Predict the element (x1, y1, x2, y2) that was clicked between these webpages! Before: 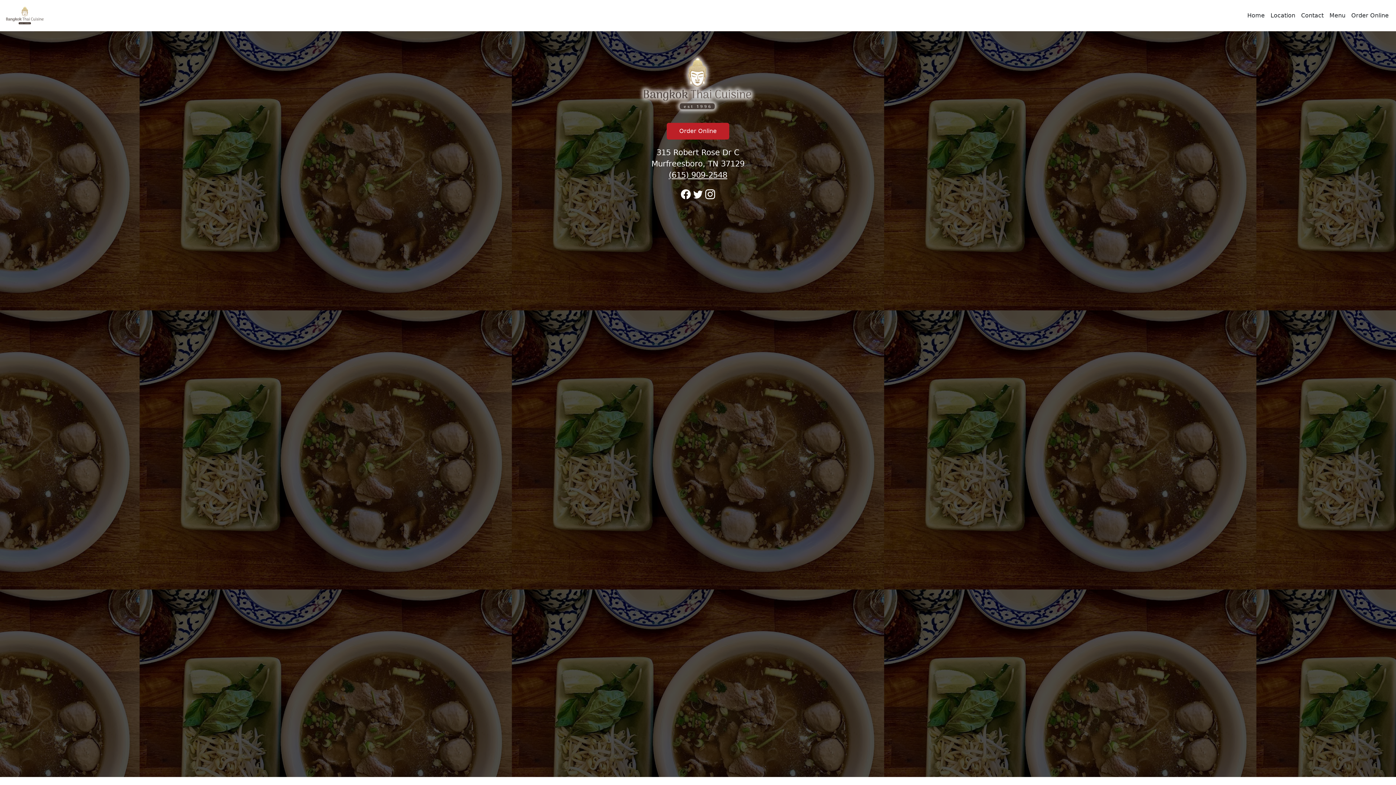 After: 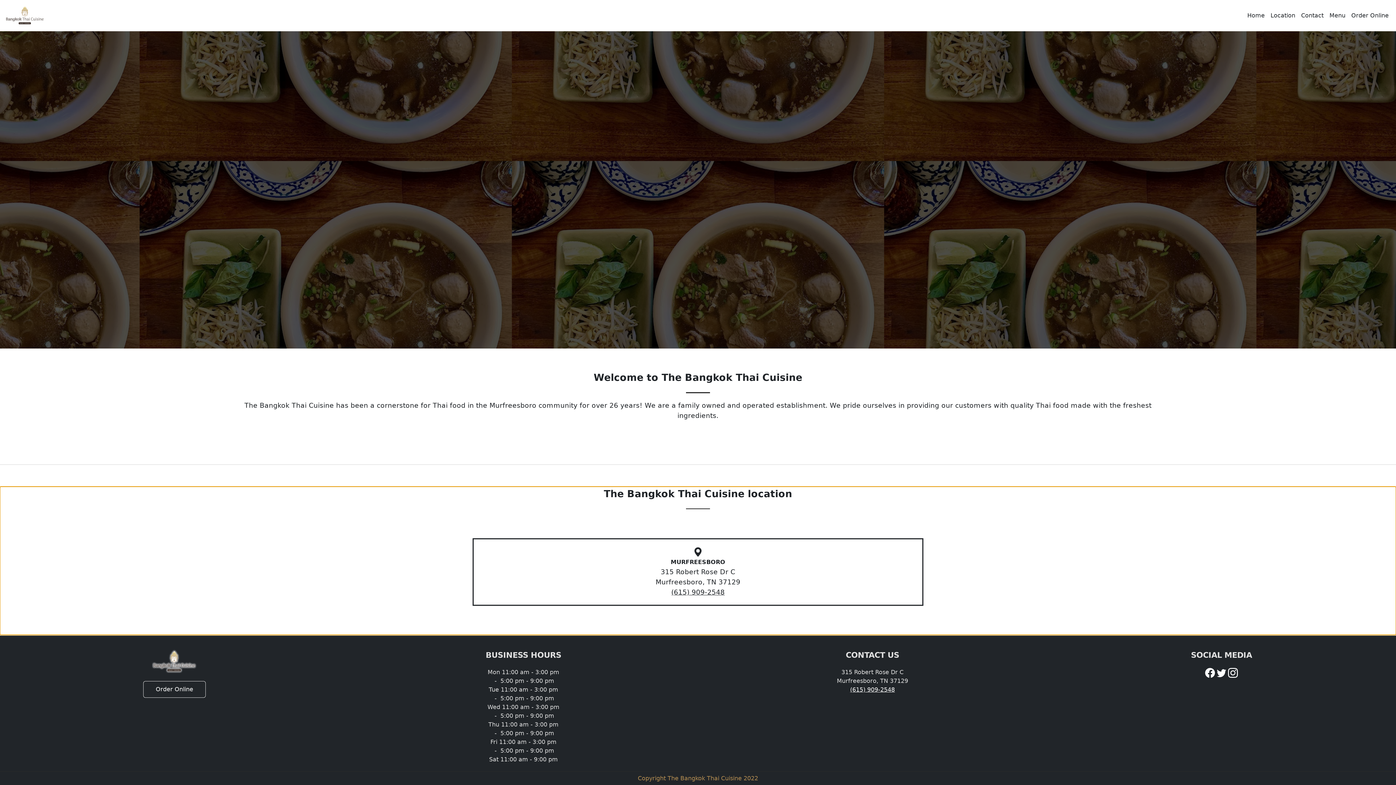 Action: label: Go to locations region to call and order bbox: (1268, 8, 1298, 22)